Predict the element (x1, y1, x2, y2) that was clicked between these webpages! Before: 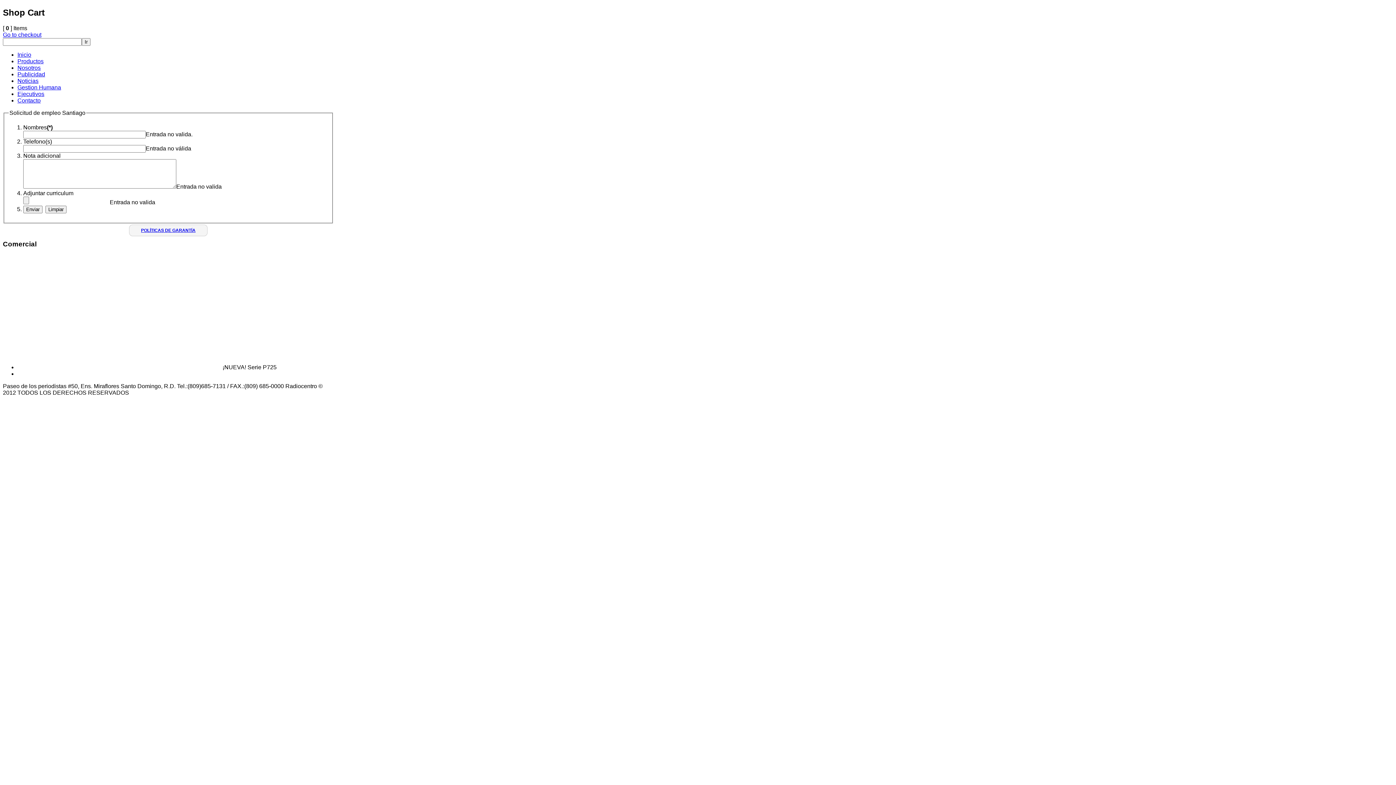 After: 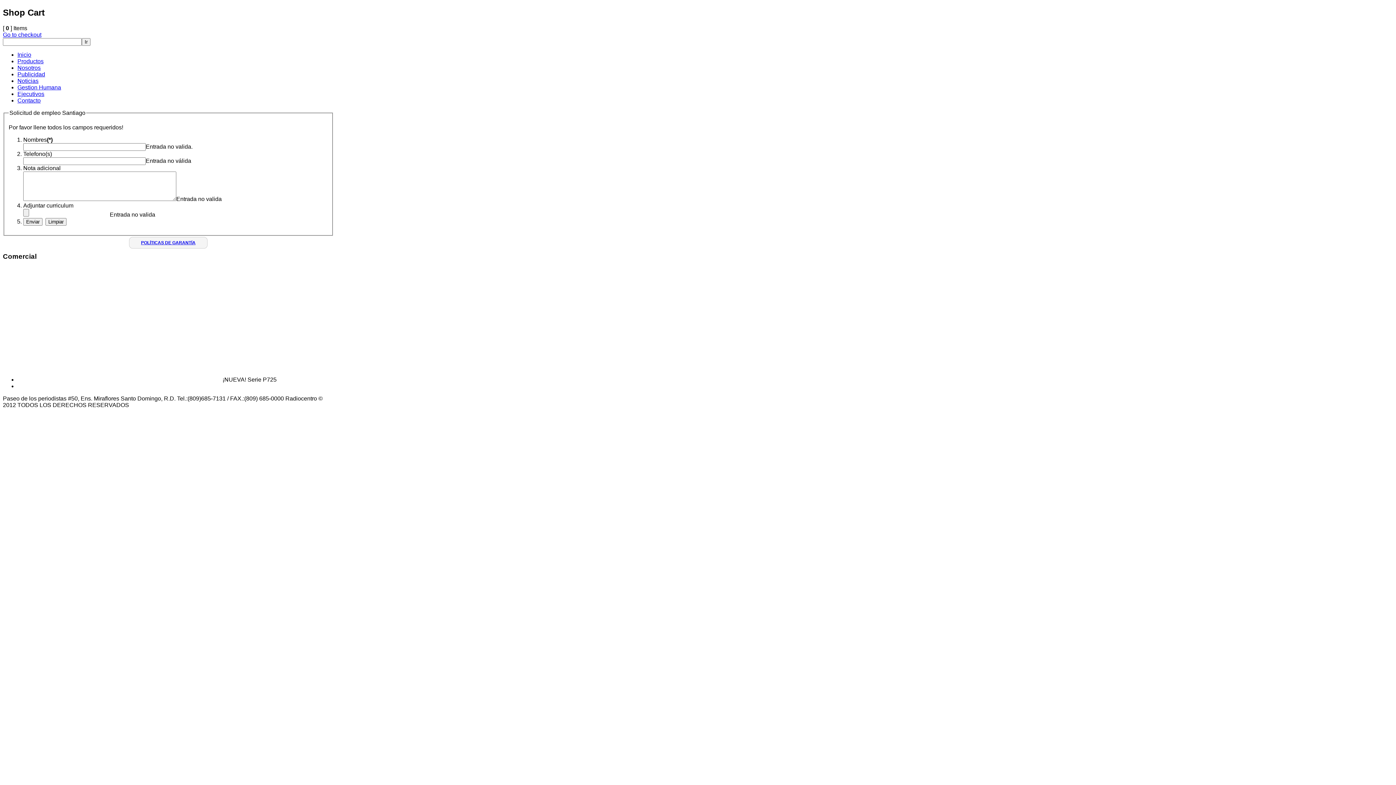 Action: bbox: (23, 205, 42, 213) label: Enviar